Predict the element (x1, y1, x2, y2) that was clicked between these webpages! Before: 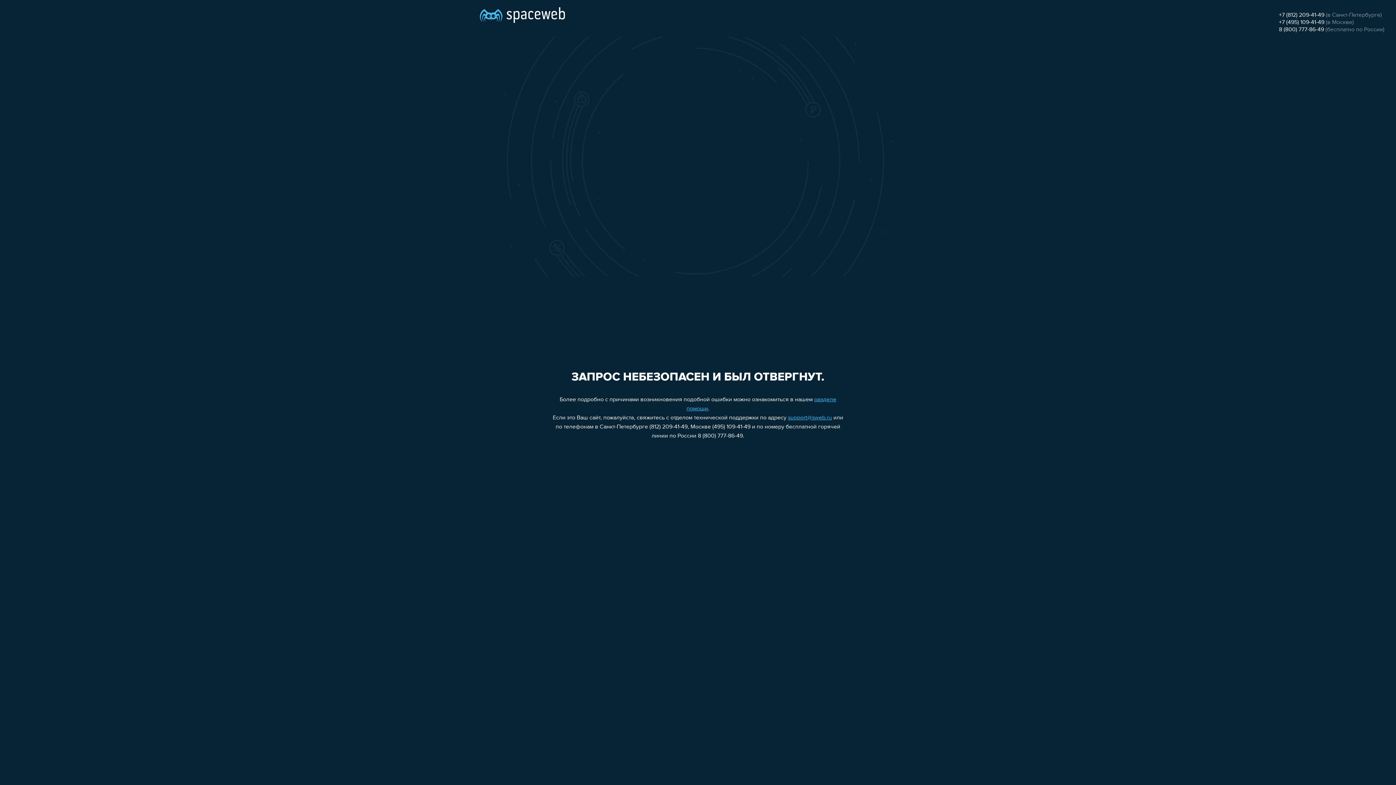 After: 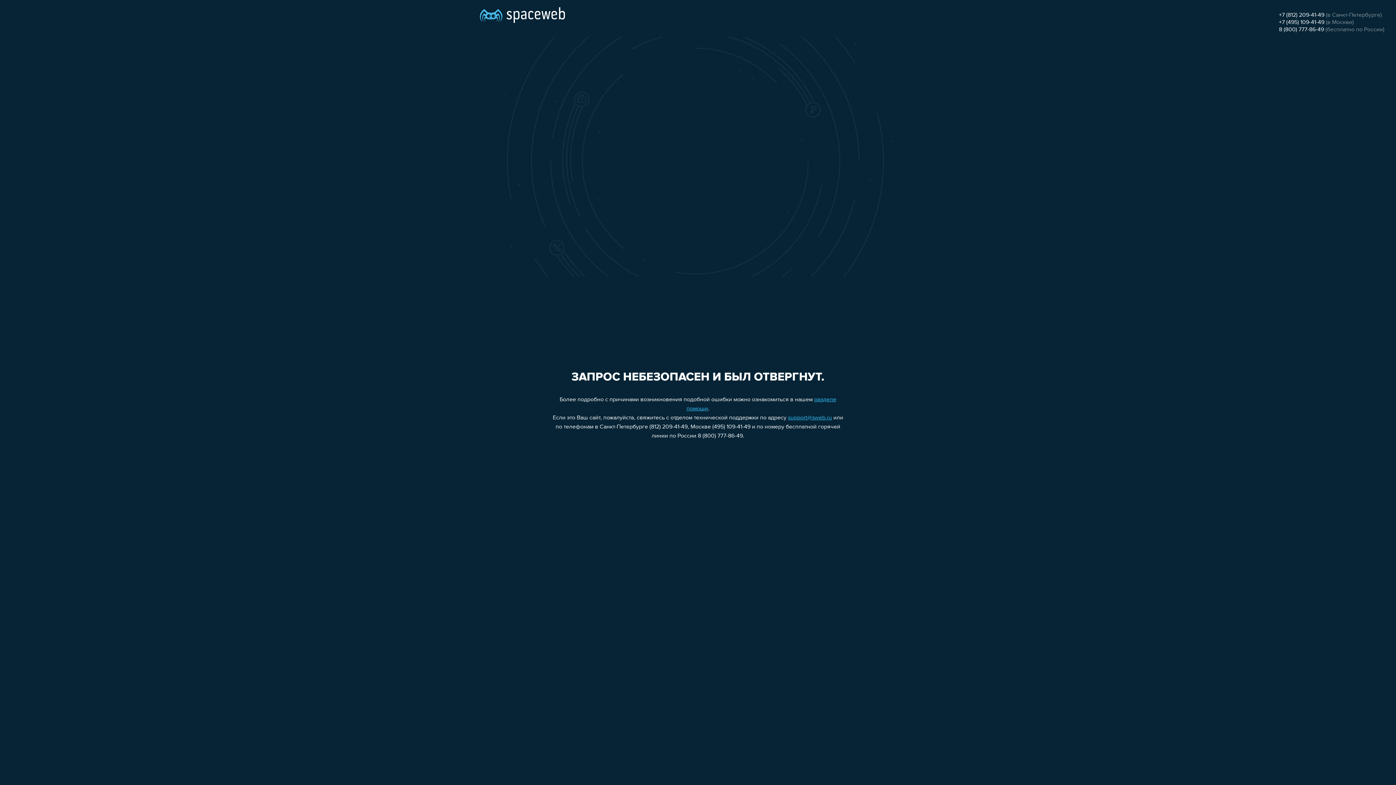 Action: label: support@sweb.ru bbox: (788, 415, 832, 421)